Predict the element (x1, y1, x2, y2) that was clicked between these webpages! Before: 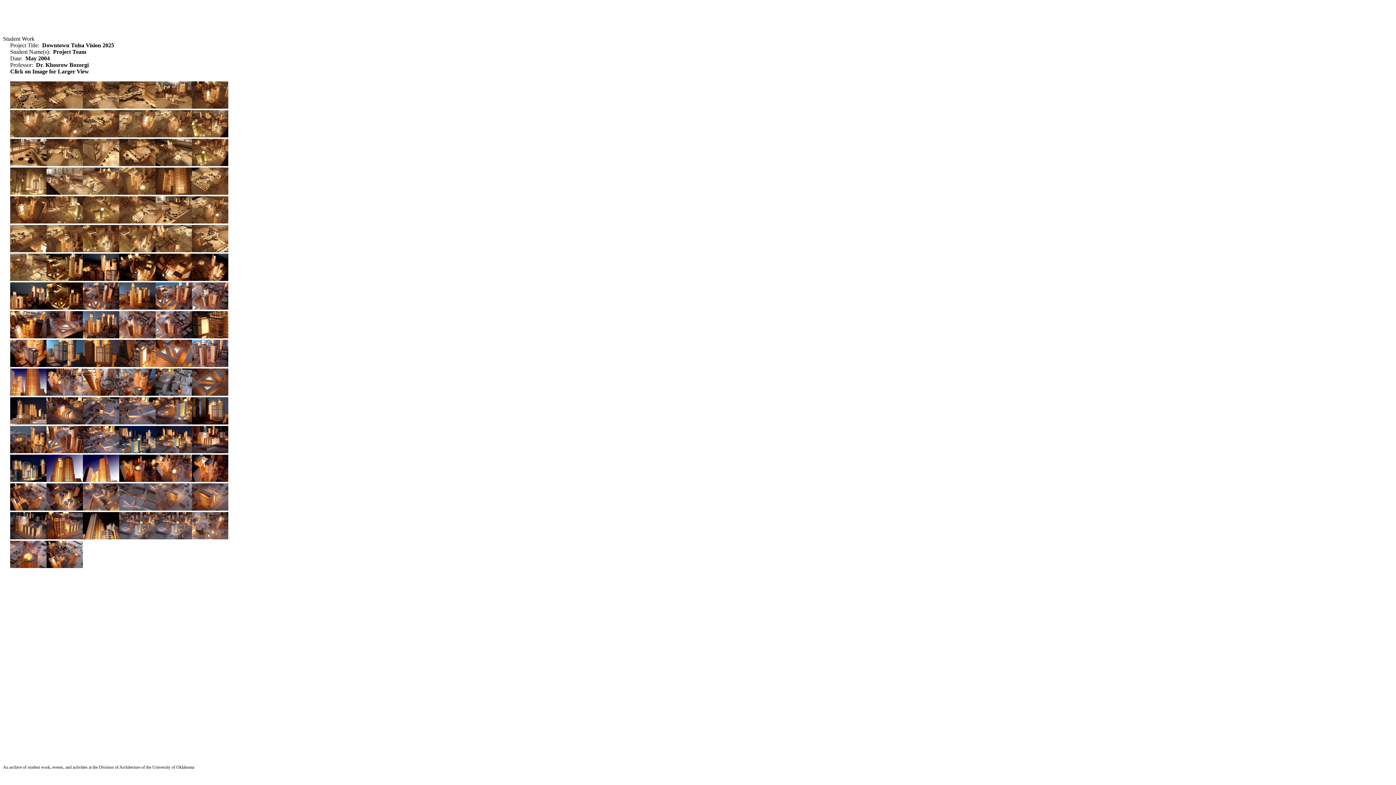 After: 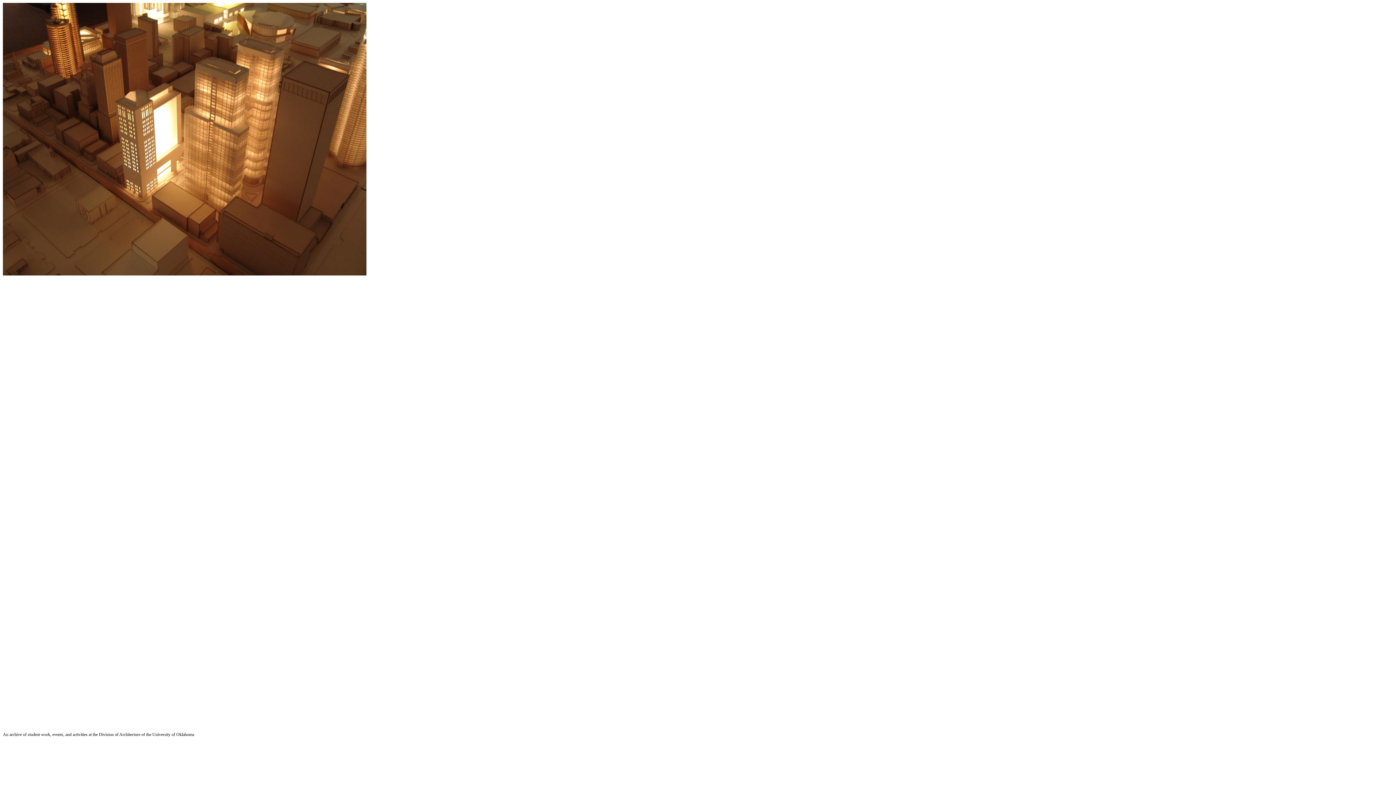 Action: bbox: (192, 103, 228, 109)